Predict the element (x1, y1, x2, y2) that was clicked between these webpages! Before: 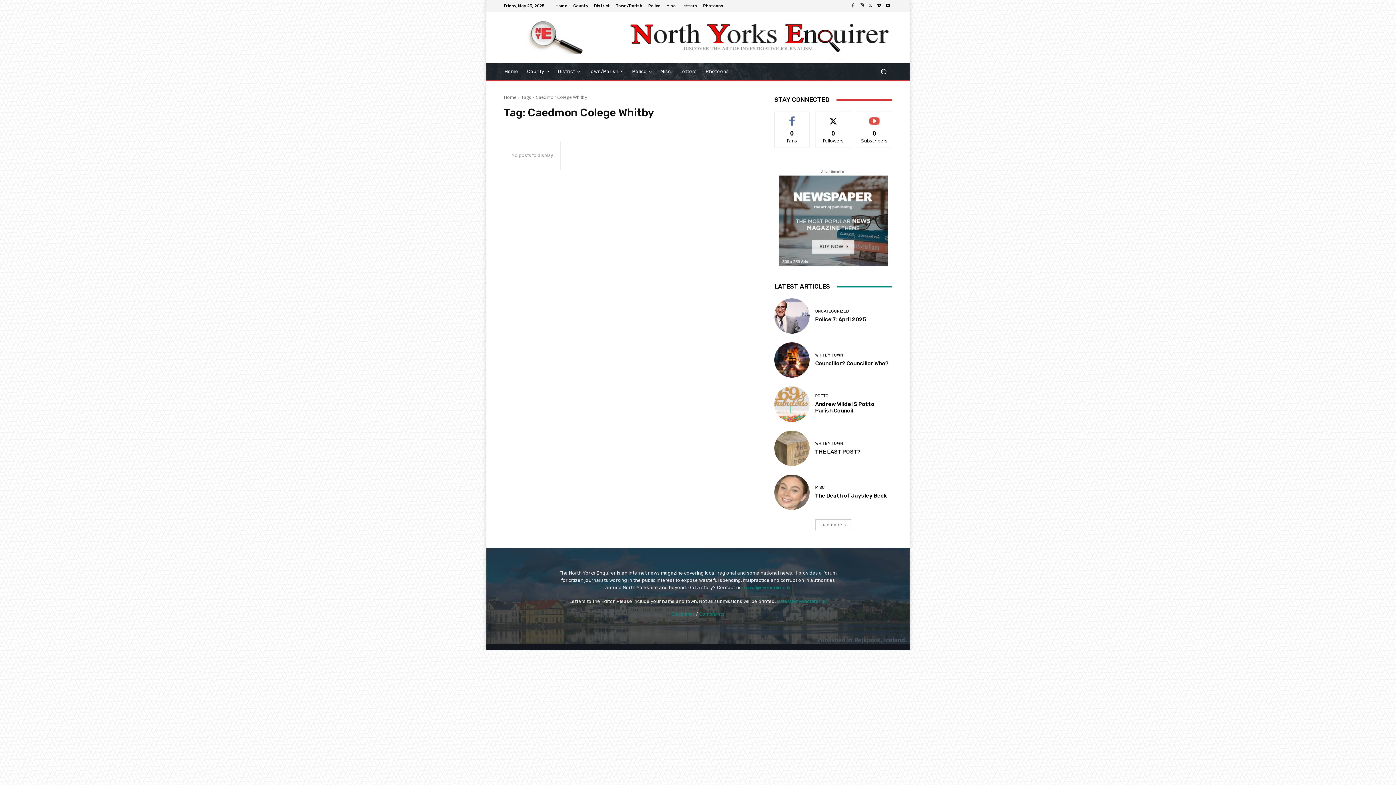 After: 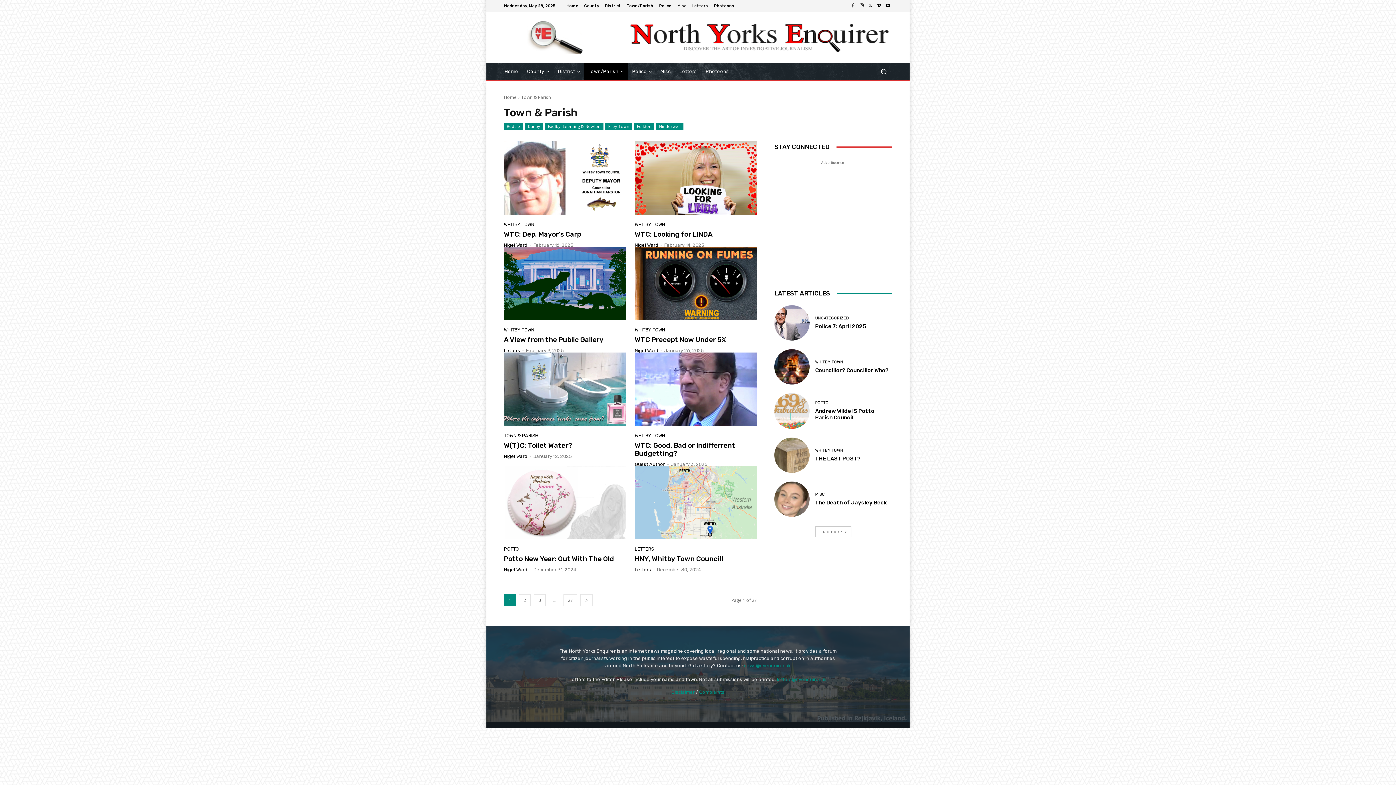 Action: label: Town/Parish bbox: (616, 3, 642, 7)